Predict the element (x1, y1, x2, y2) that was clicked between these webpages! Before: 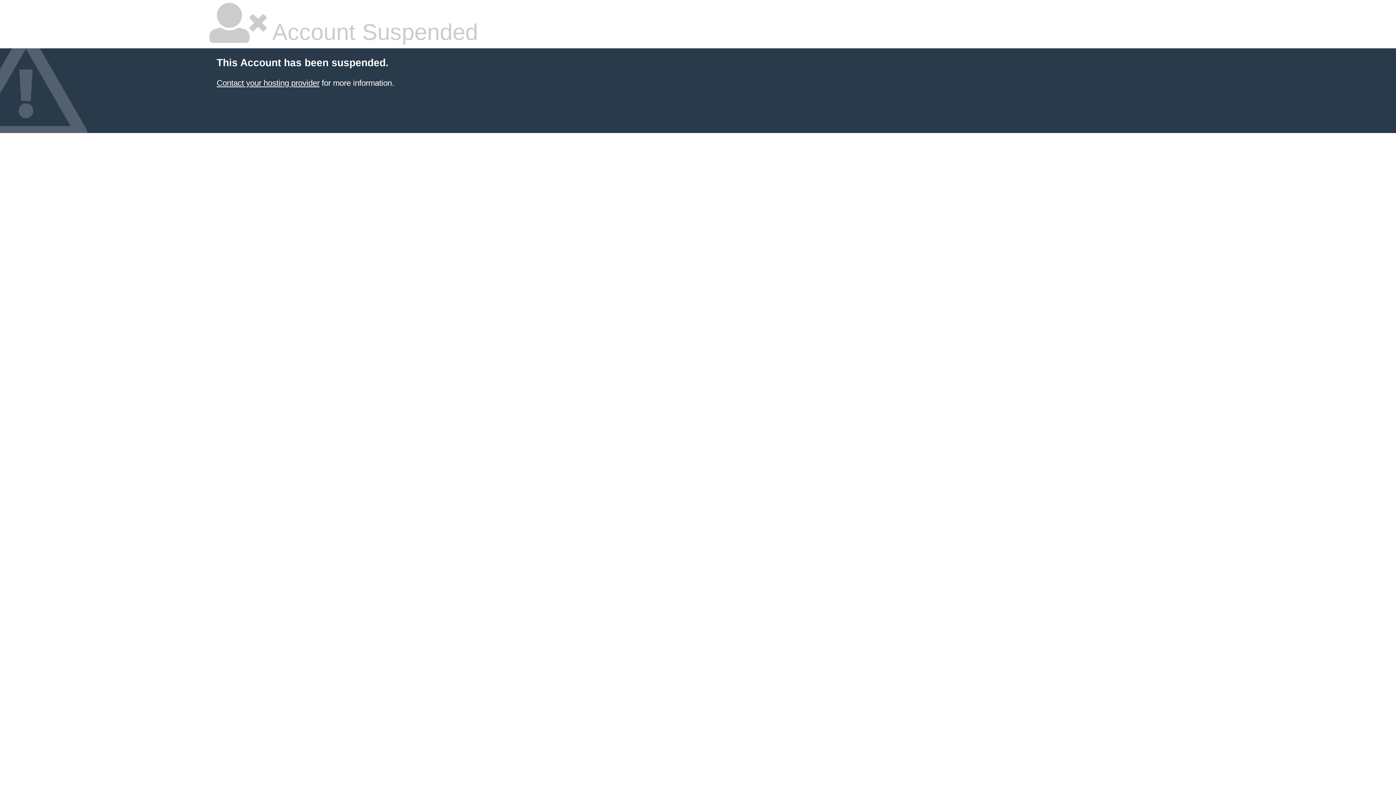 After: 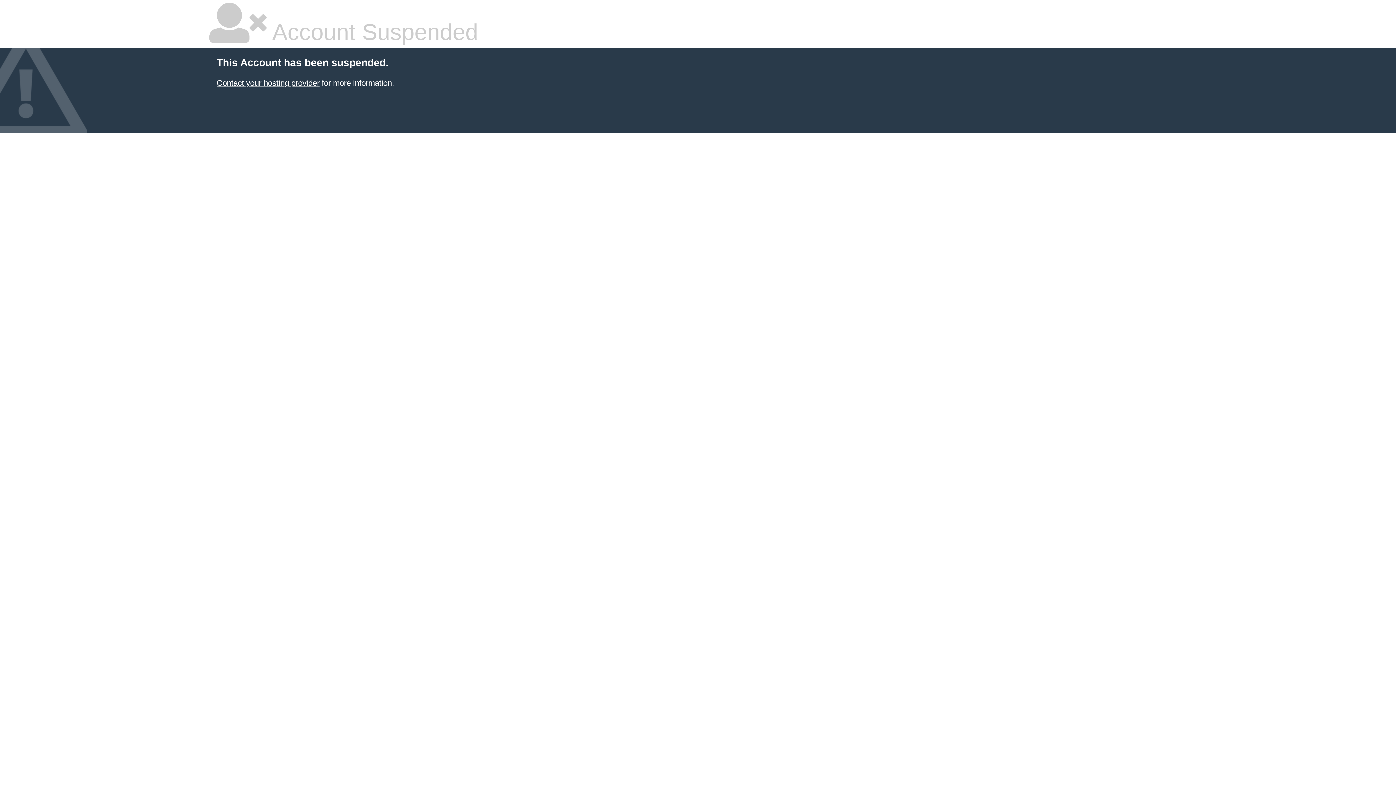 Action: label: Contact your hosting provider bbox: (216, 78, 319, 87)